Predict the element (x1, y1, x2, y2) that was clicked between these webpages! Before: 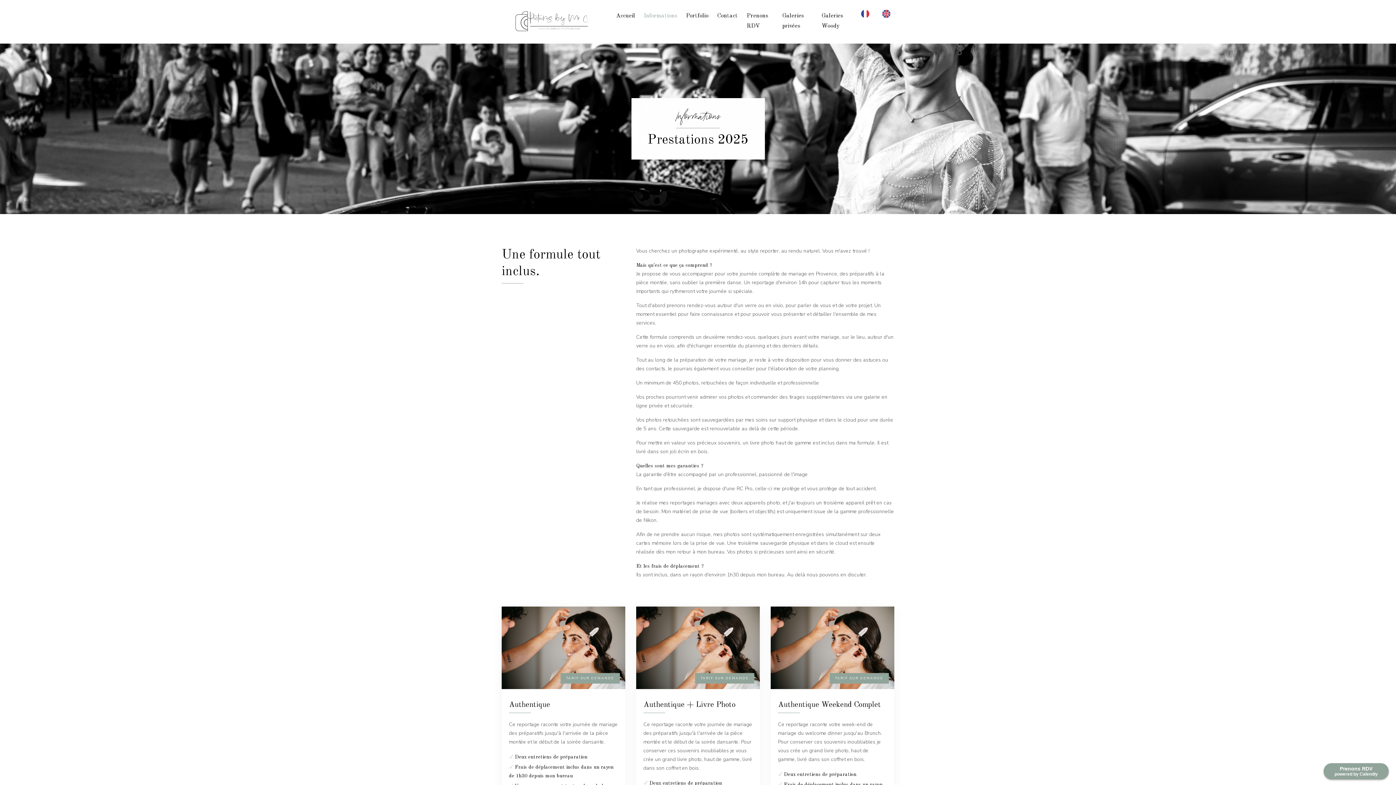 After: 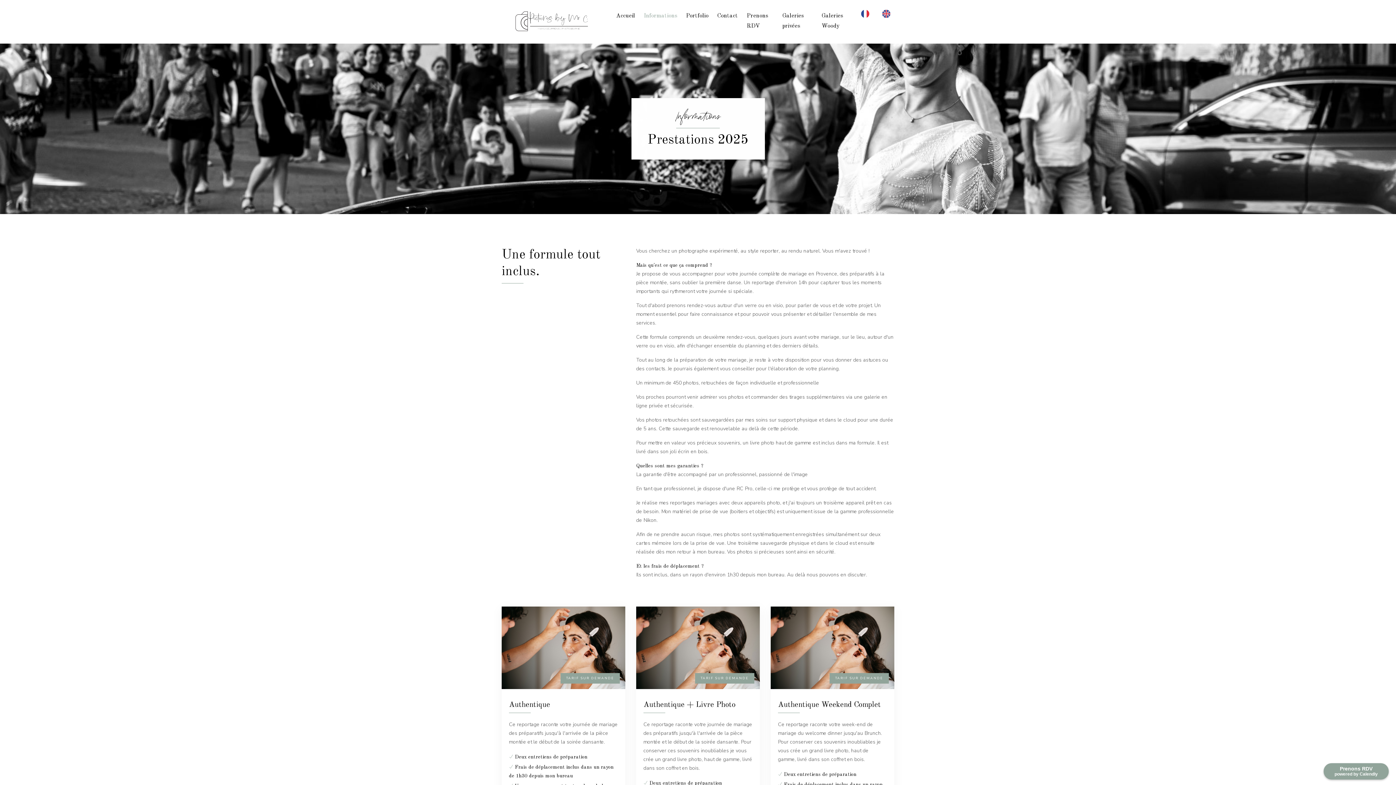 Action: bbox: (882, 9, 894, 16)